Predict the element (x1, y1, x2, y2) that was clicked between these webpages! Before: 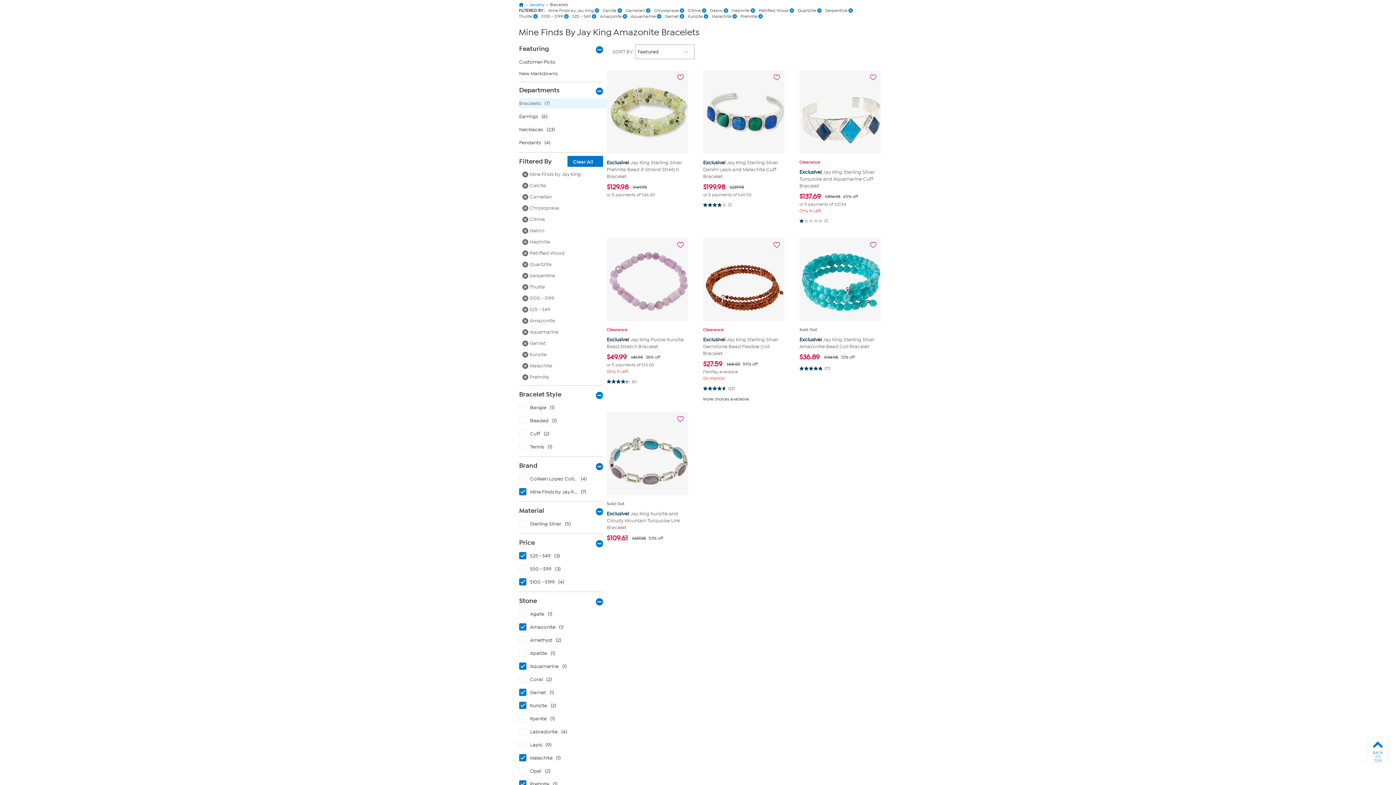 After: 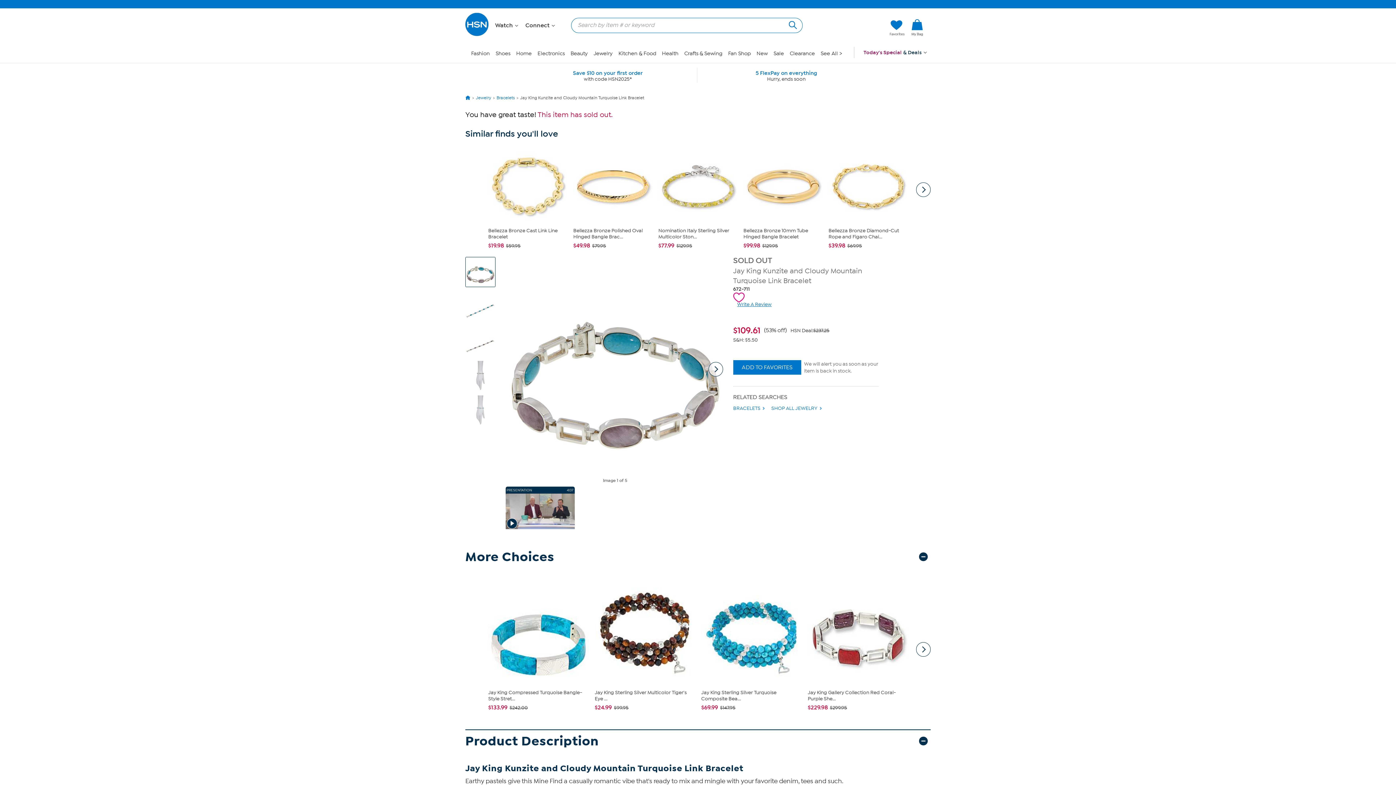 Action: label: Exclusive! Jay King Kunzite and Cloudy Mountain Turquoise Link Bracelet bbox: (606, 510, 688, 531)